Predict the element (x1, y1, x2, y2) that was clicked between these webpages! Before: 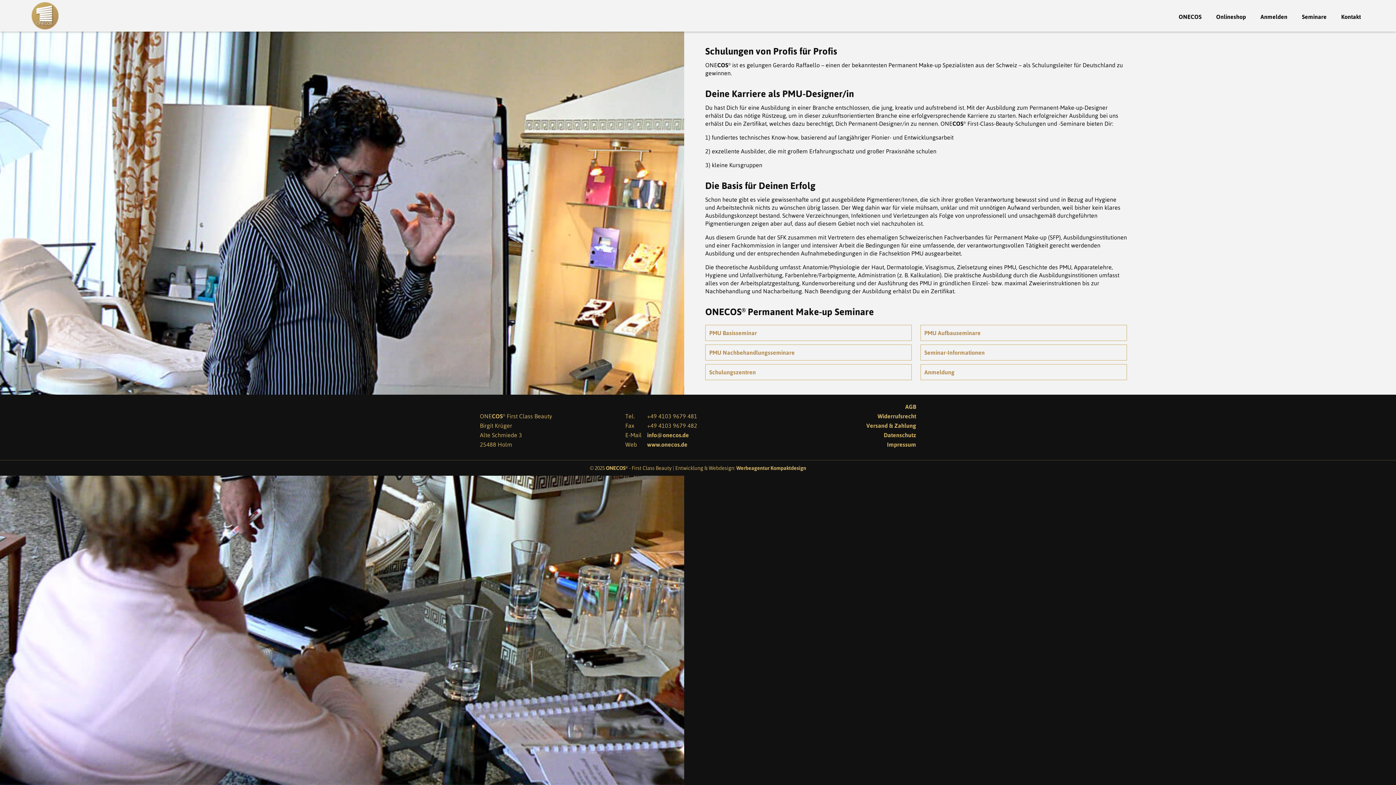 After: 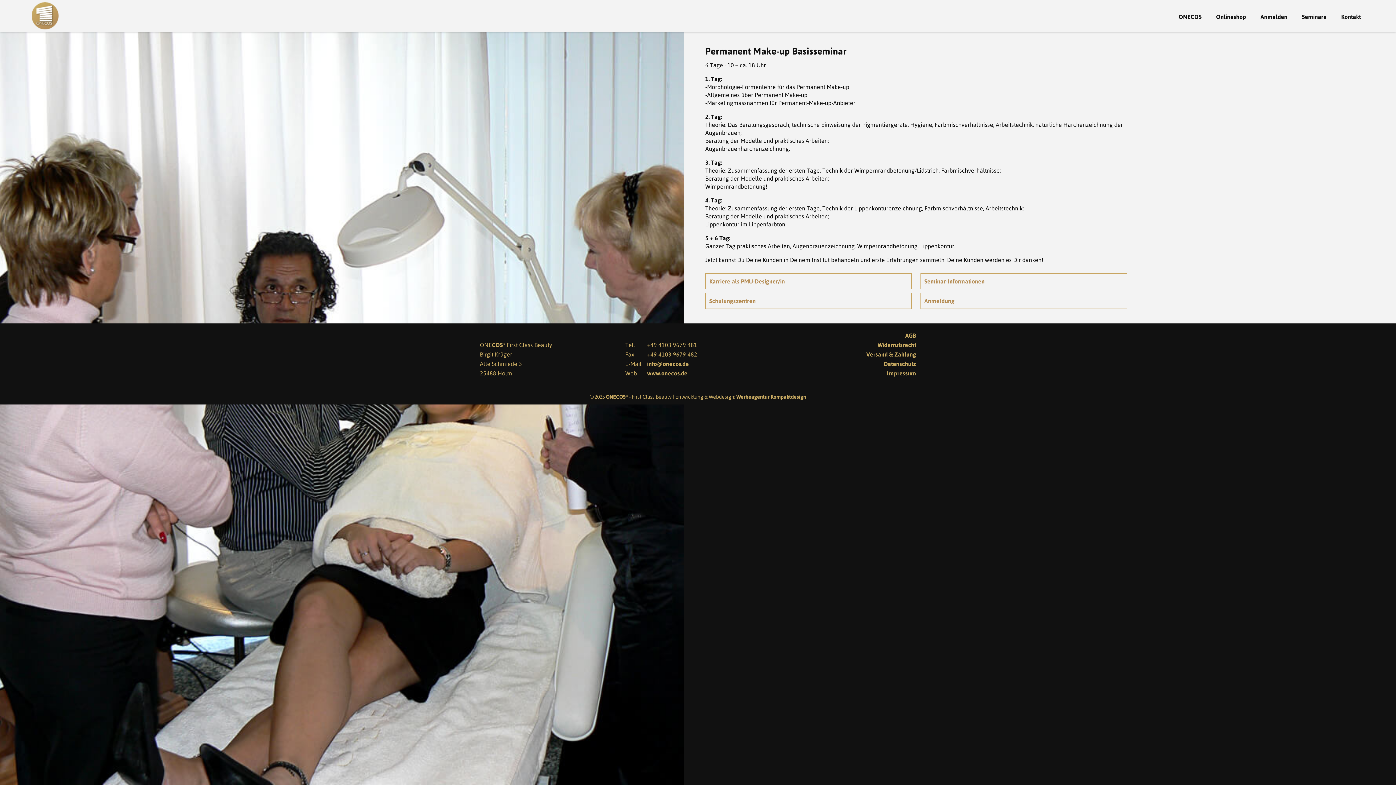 Action: label: PMU Basisseminar bbox: (705, 325, 912, 341)